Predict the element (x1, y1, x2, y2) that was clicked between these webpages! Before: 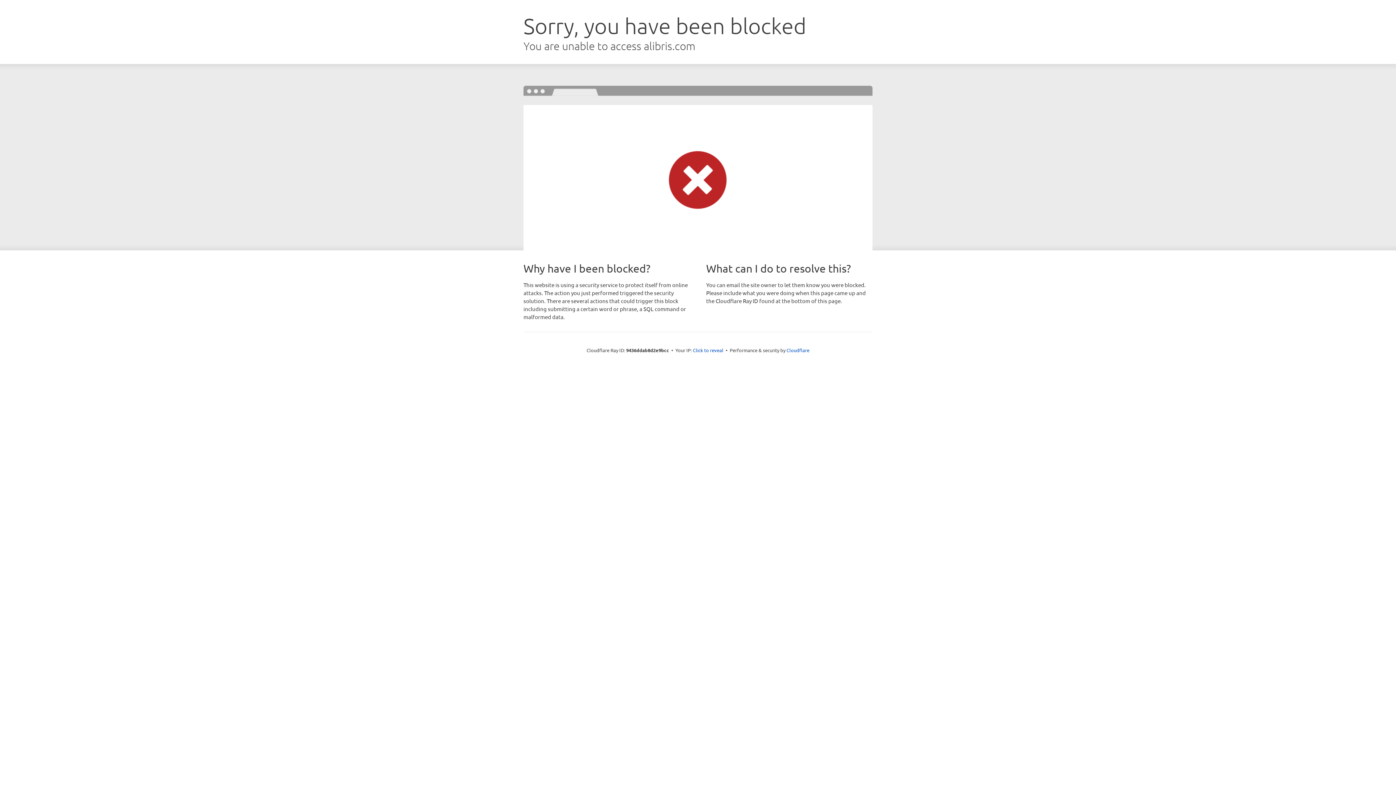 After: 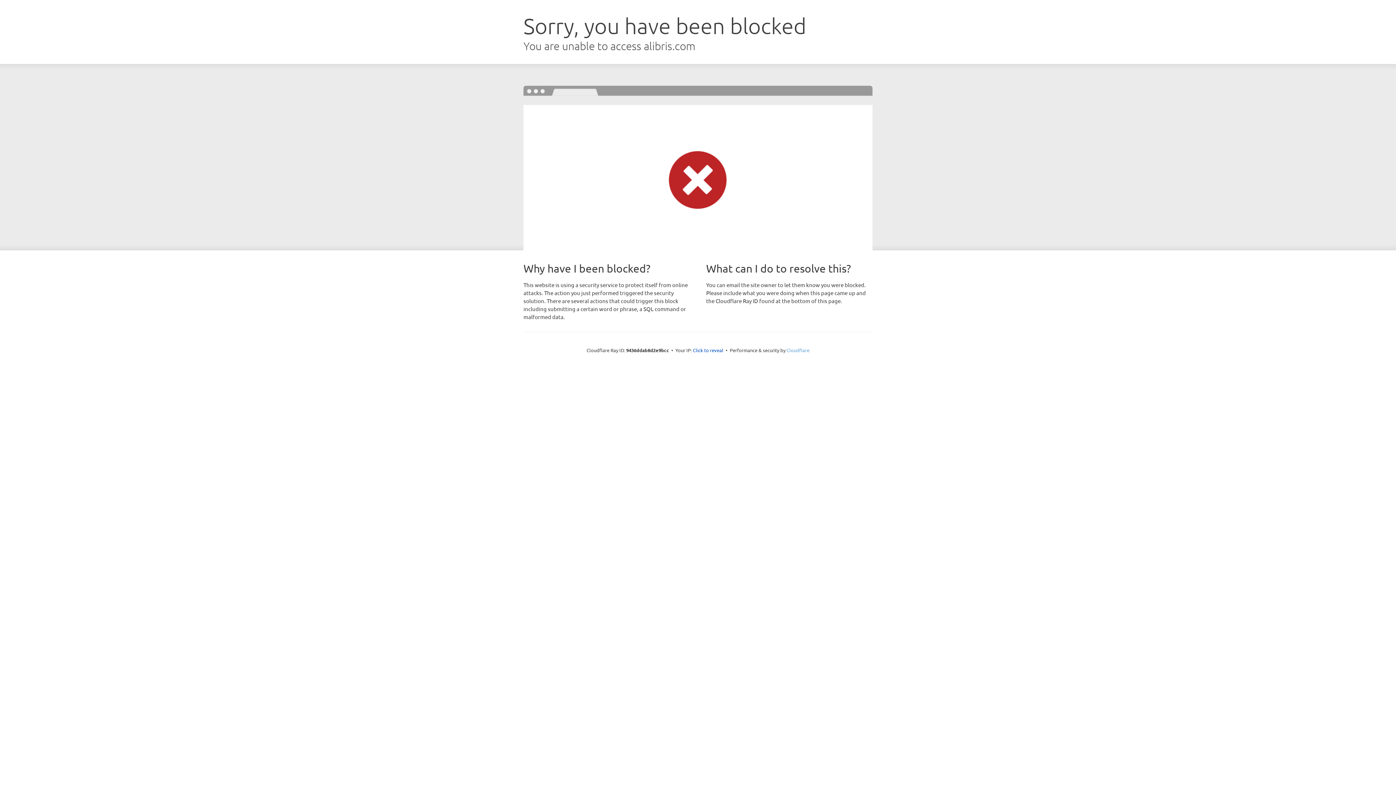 Action: bbox: (786, 347, 809, 353) label: Cloudflare